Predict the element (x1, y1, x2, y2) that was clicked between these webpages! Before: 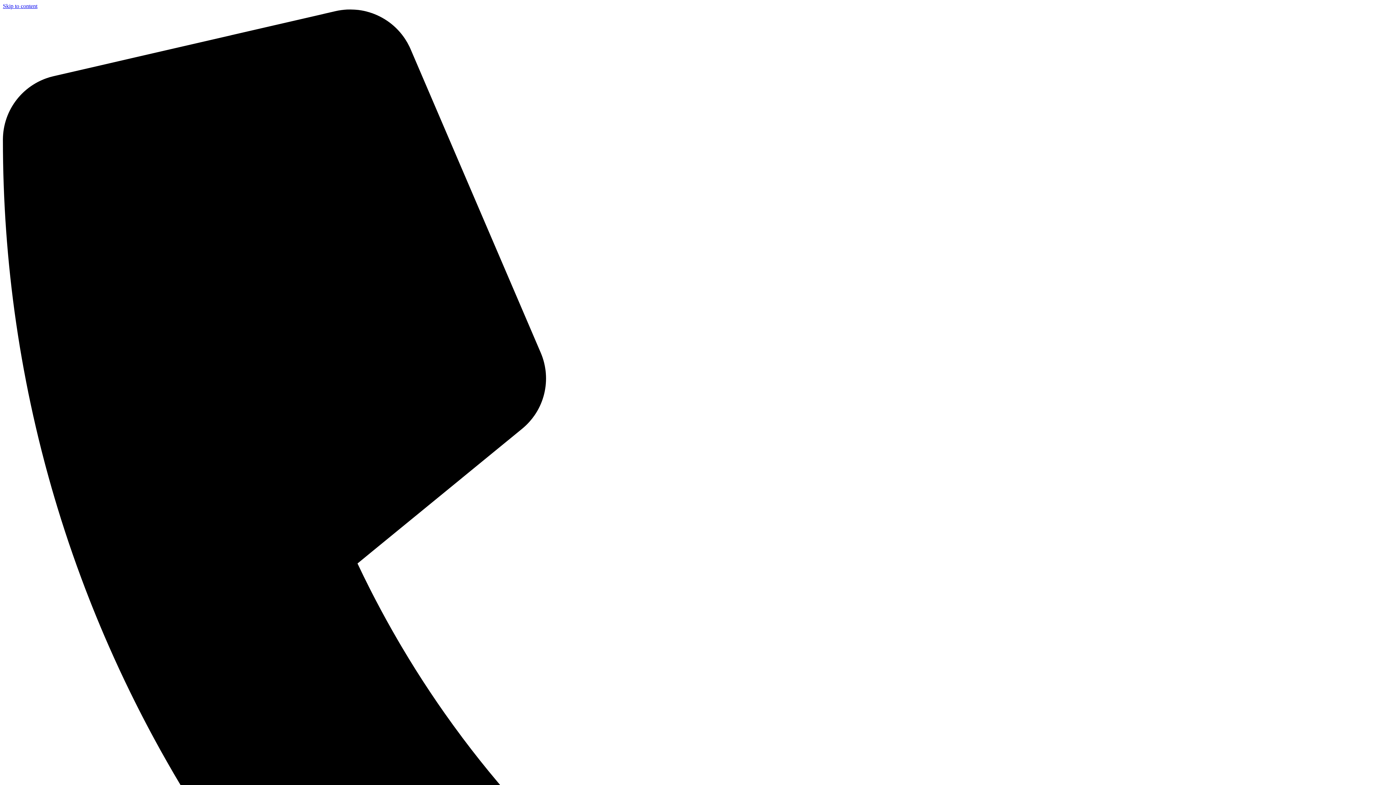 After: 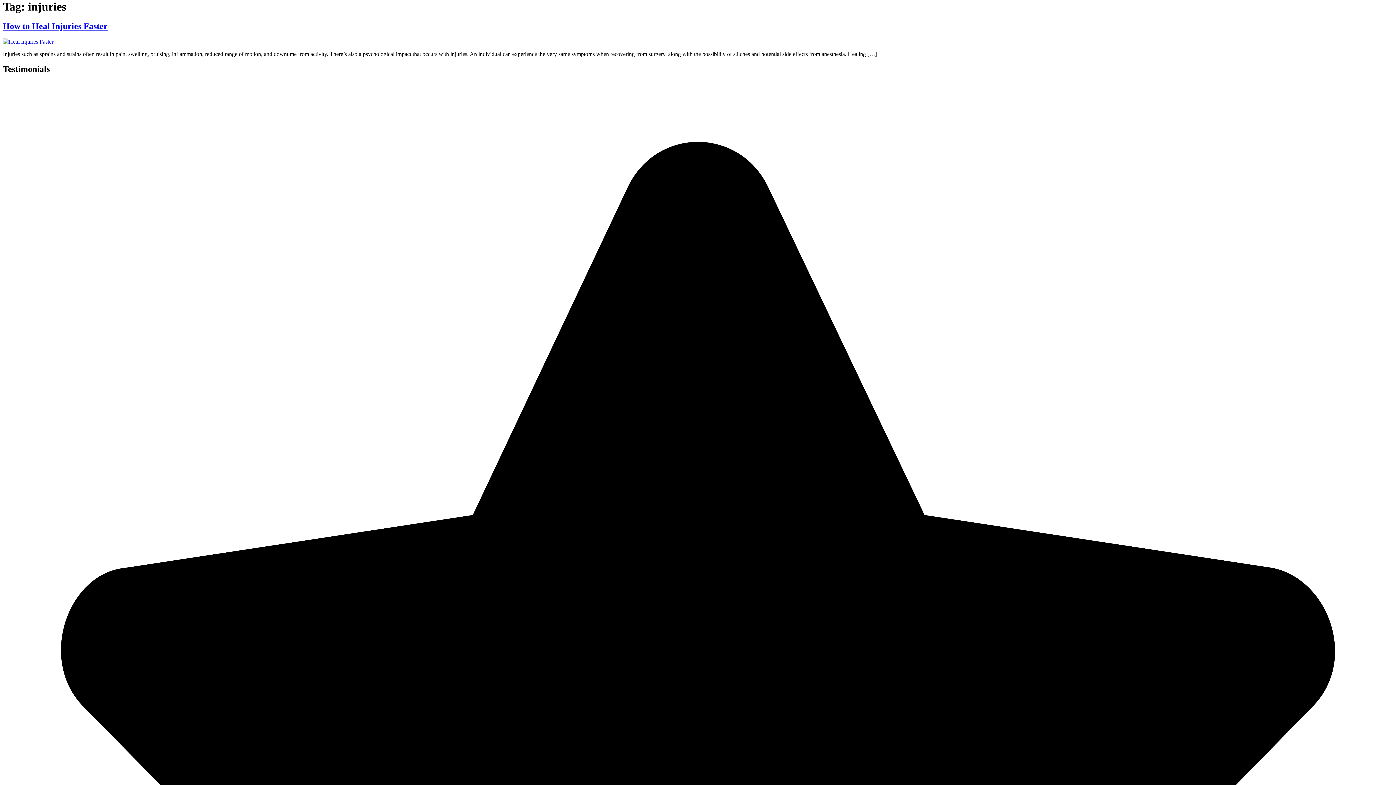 Action: bbox: (2, 2, 37, 9) label: Skip to content